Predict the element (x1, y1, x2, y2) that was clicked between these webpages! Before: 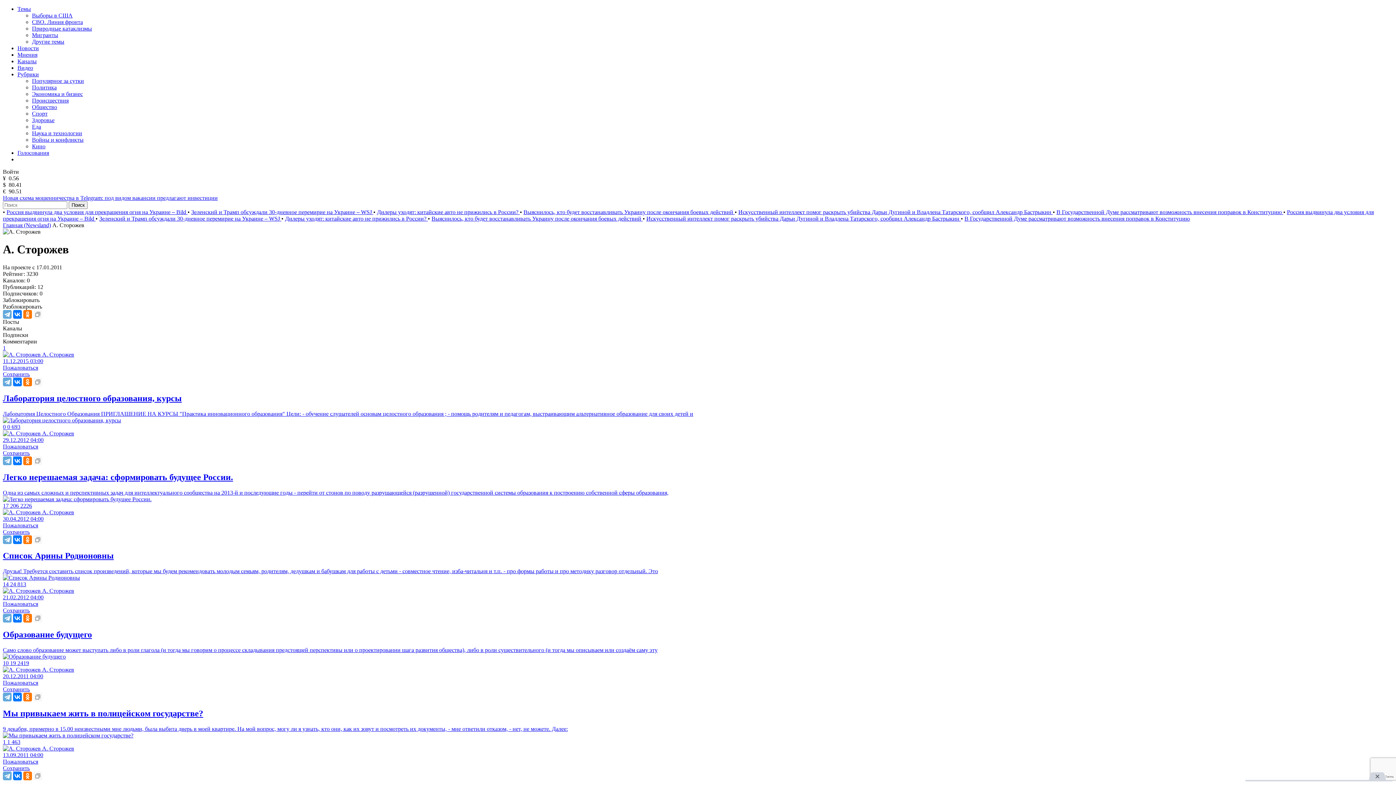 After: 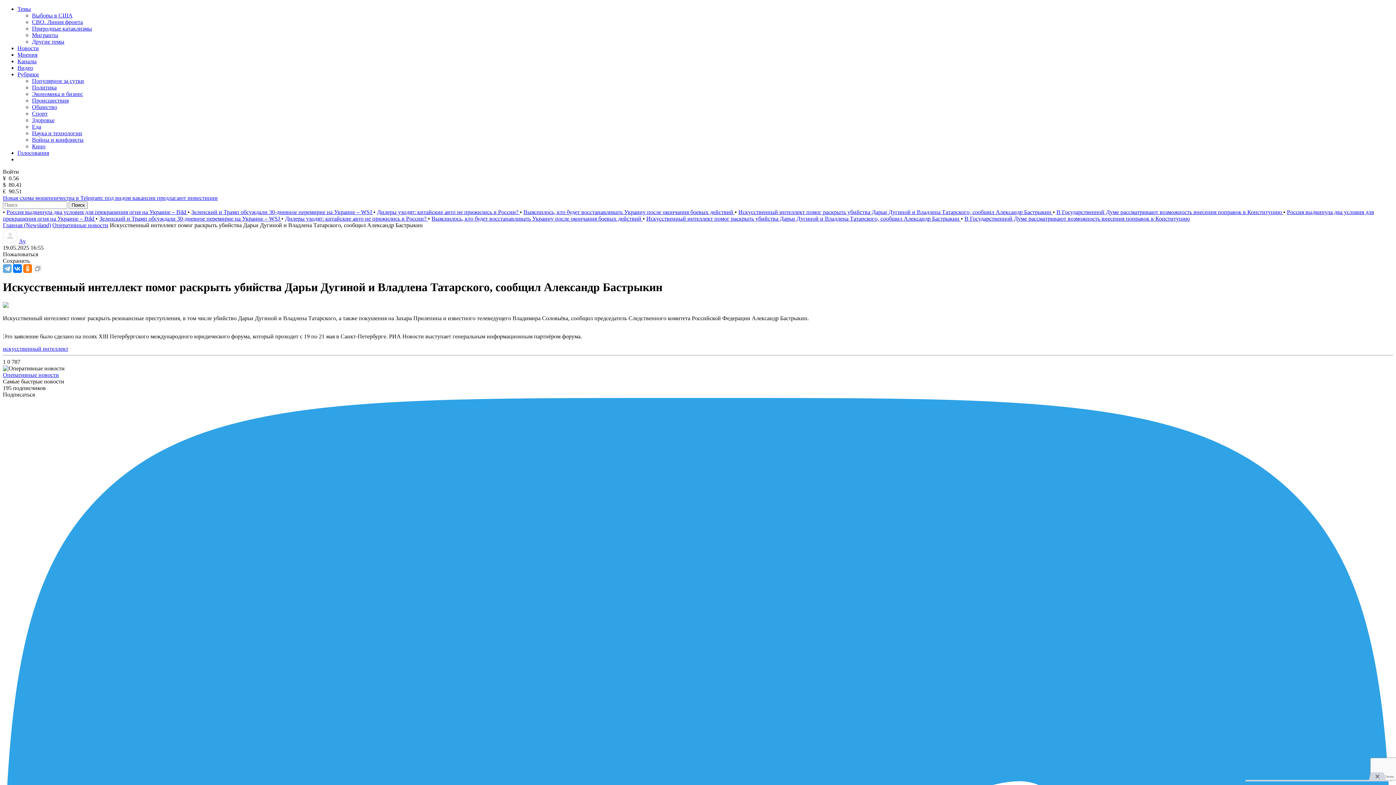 Action: label: Искусственный интеллект помог раскрыть убийства Дарьи Дугиной и Владлена Татарского, сообщил Александр Бастрыкин  bbox: (738, 209, 1053, 215)